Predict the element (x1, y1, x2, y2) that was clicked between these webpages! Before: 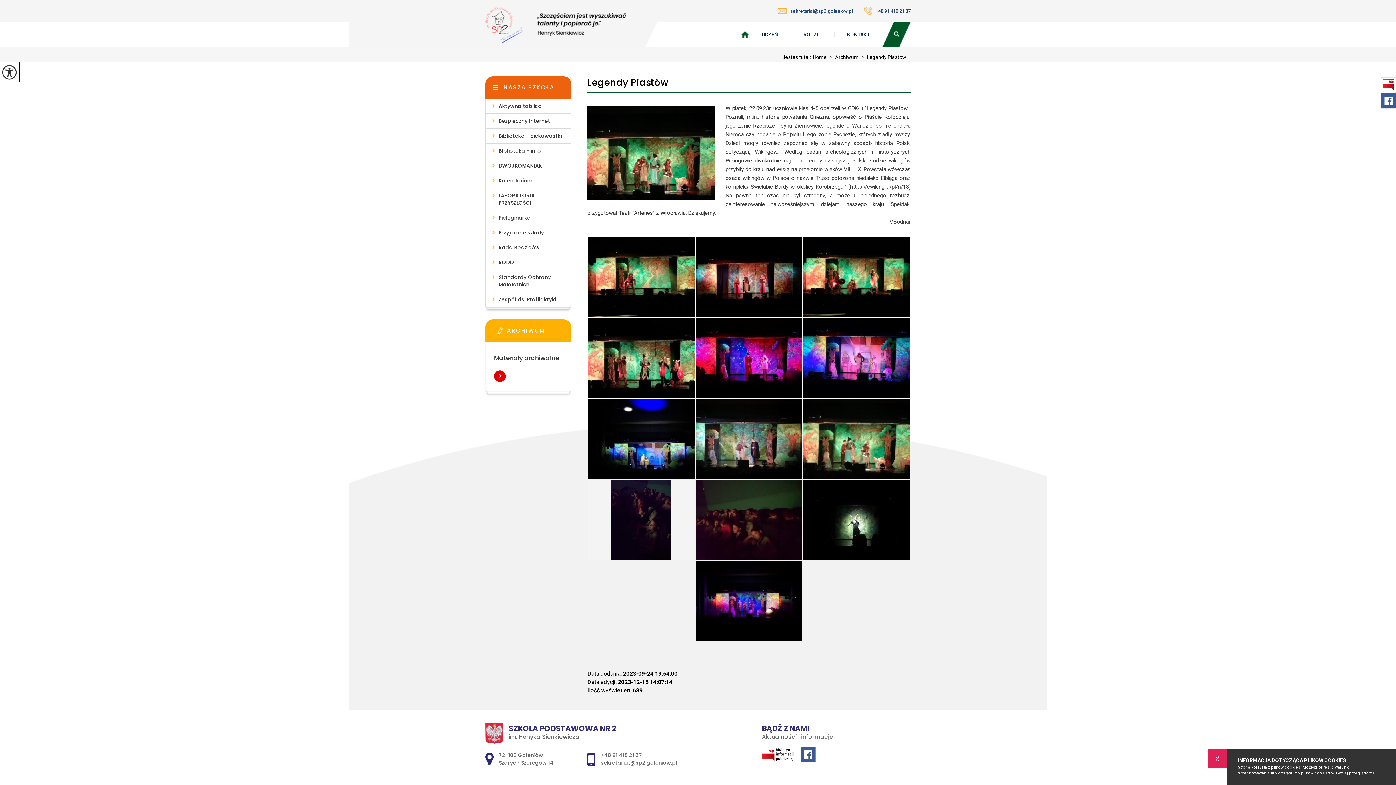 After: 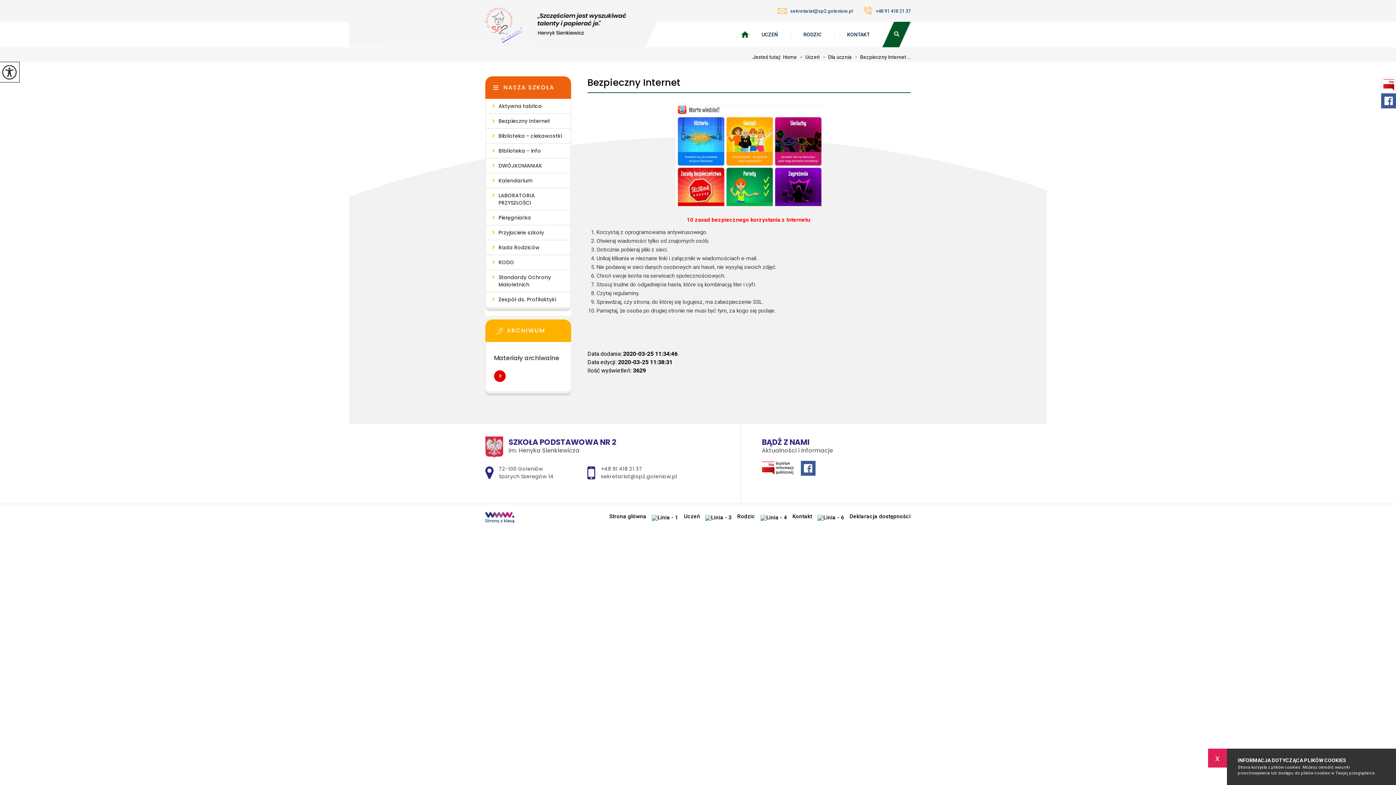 Action: bbox: (485, 113, 571, 128) label: Bezpieczny Internet